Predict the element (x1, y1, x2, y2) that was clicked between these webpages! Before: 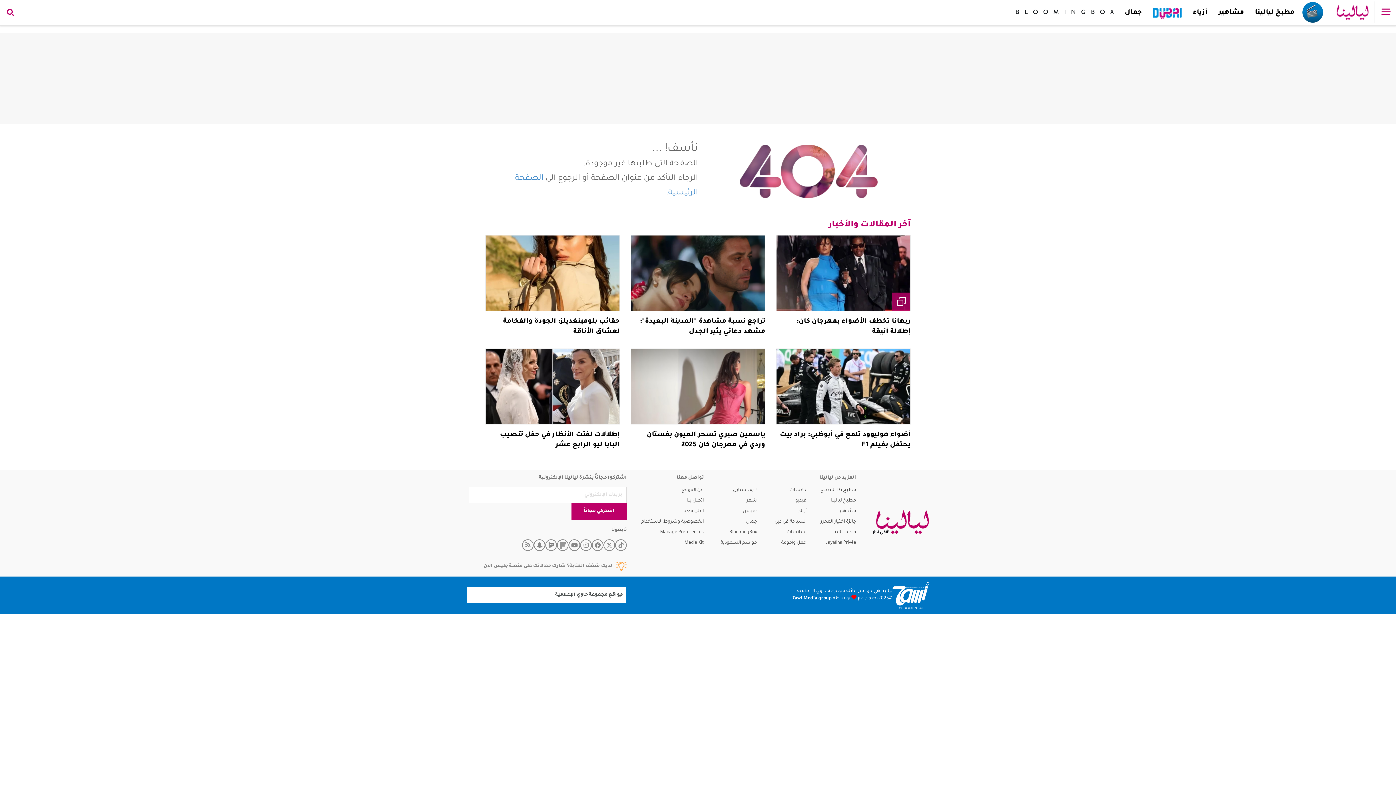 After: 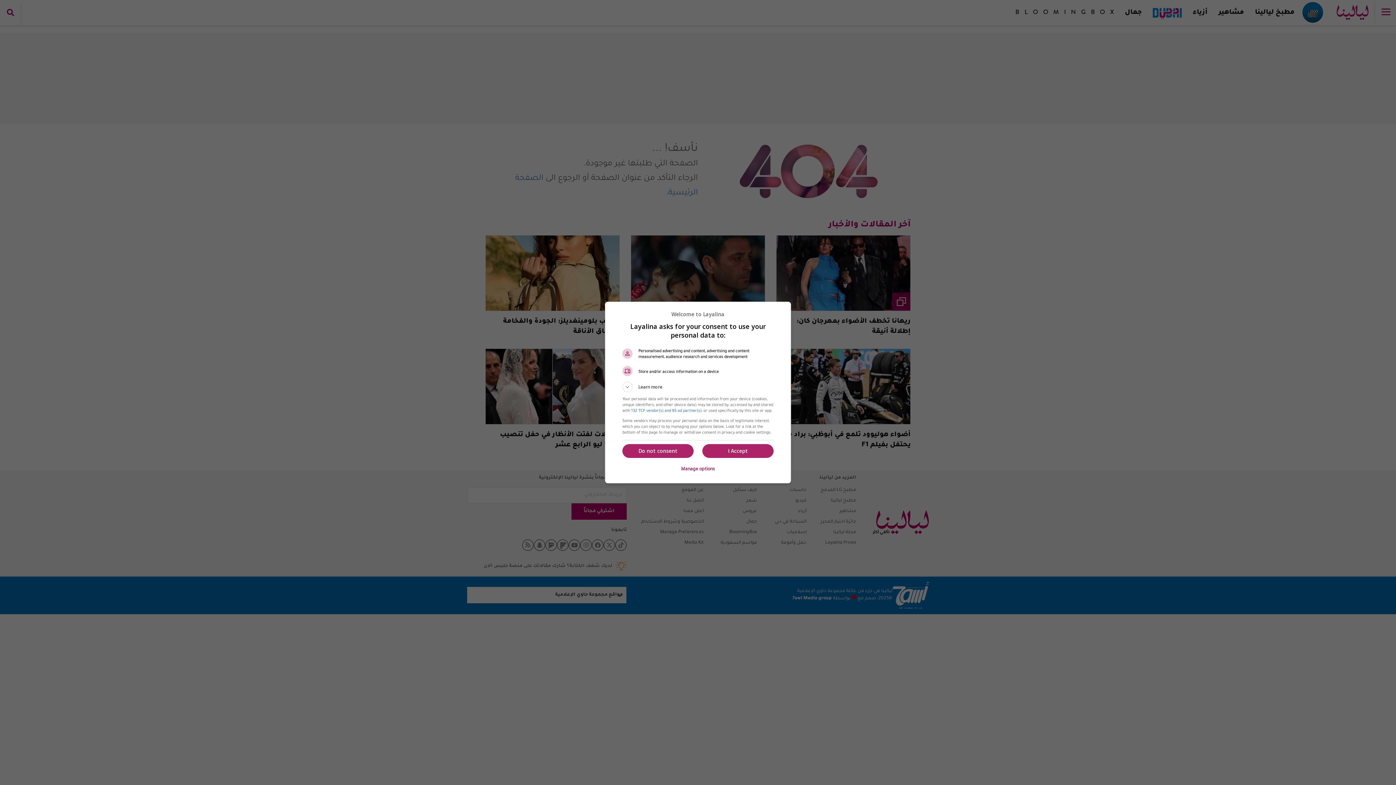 Action: bbox: (630, 529, 703, 536) label: Manage Preferences